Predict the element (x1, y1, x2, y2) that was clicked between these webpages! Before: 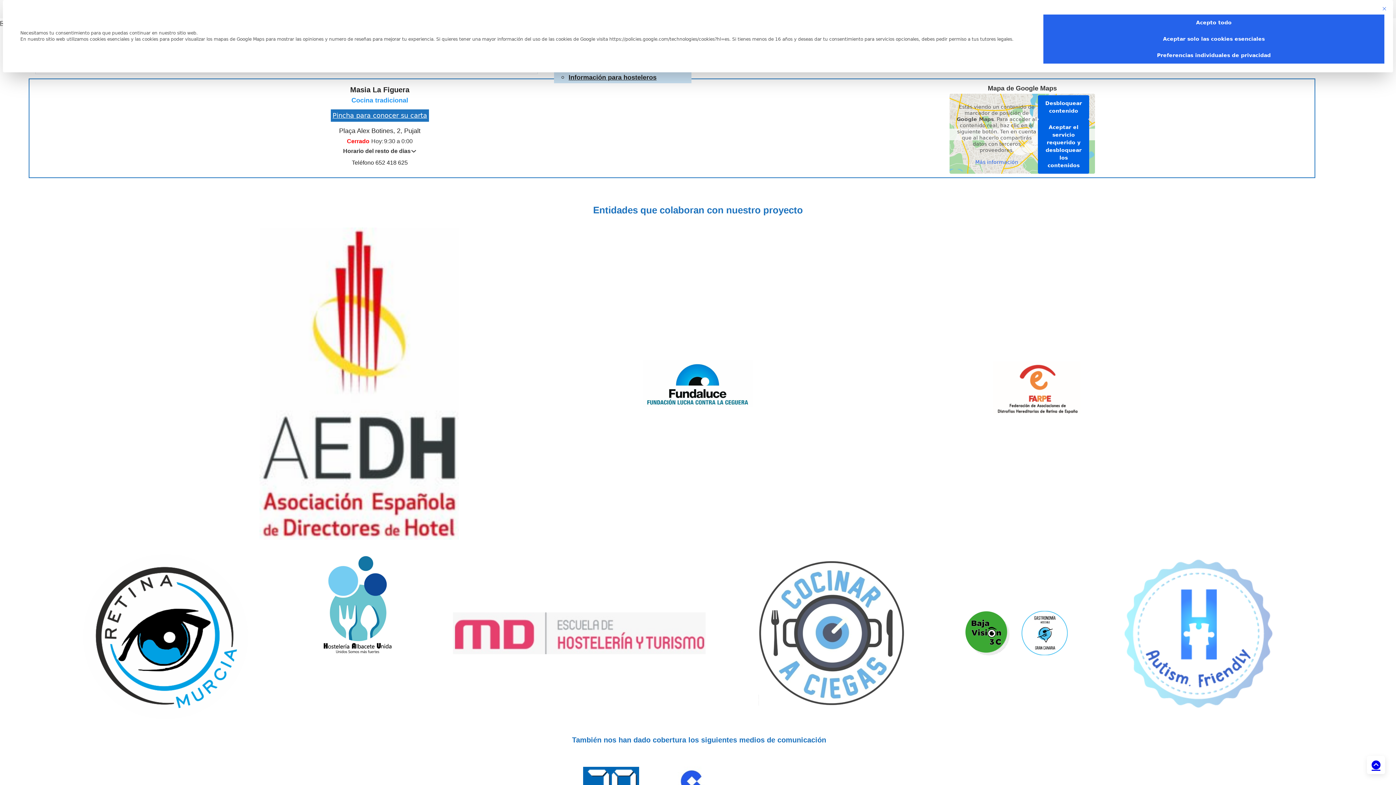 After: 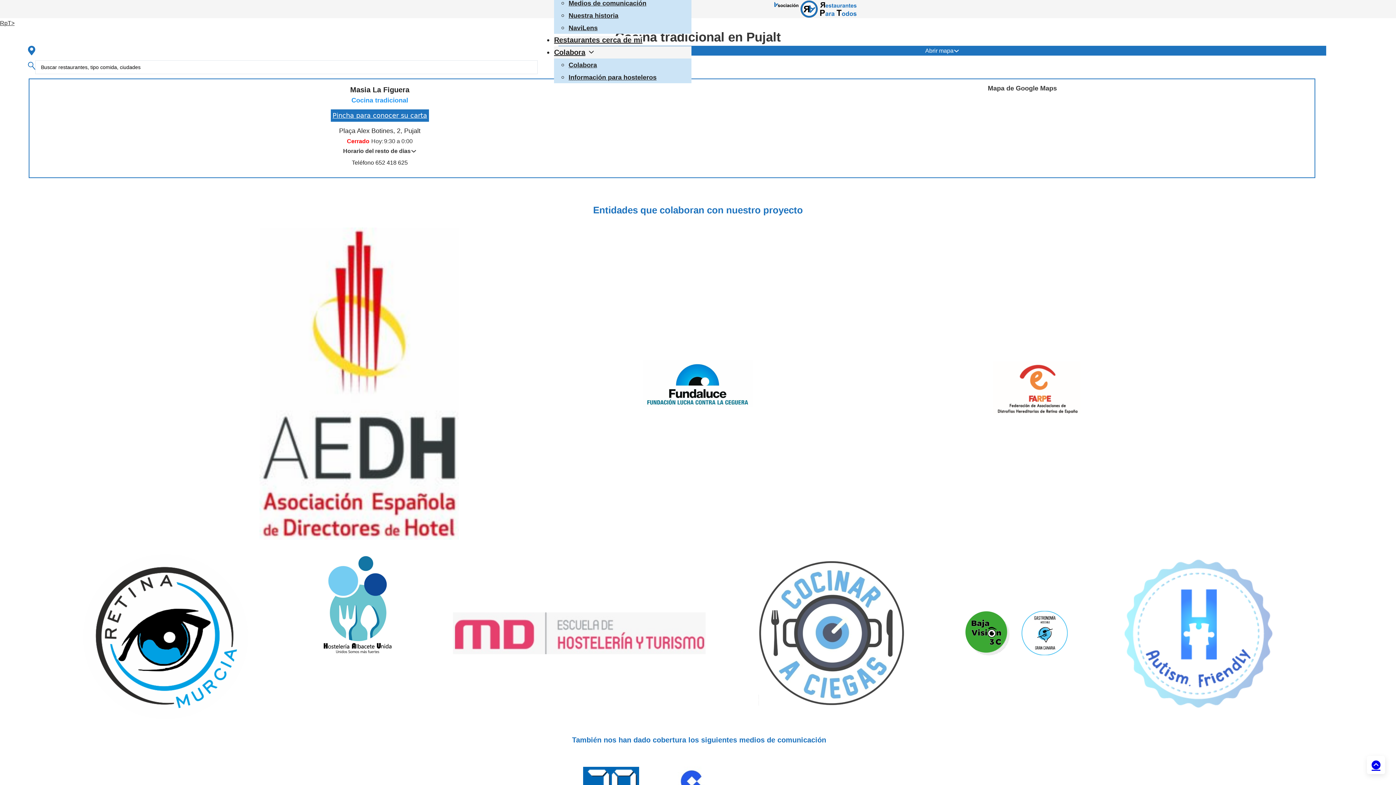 Action: label: Acepto todo bbox: (1043, 14, 1384, 30)